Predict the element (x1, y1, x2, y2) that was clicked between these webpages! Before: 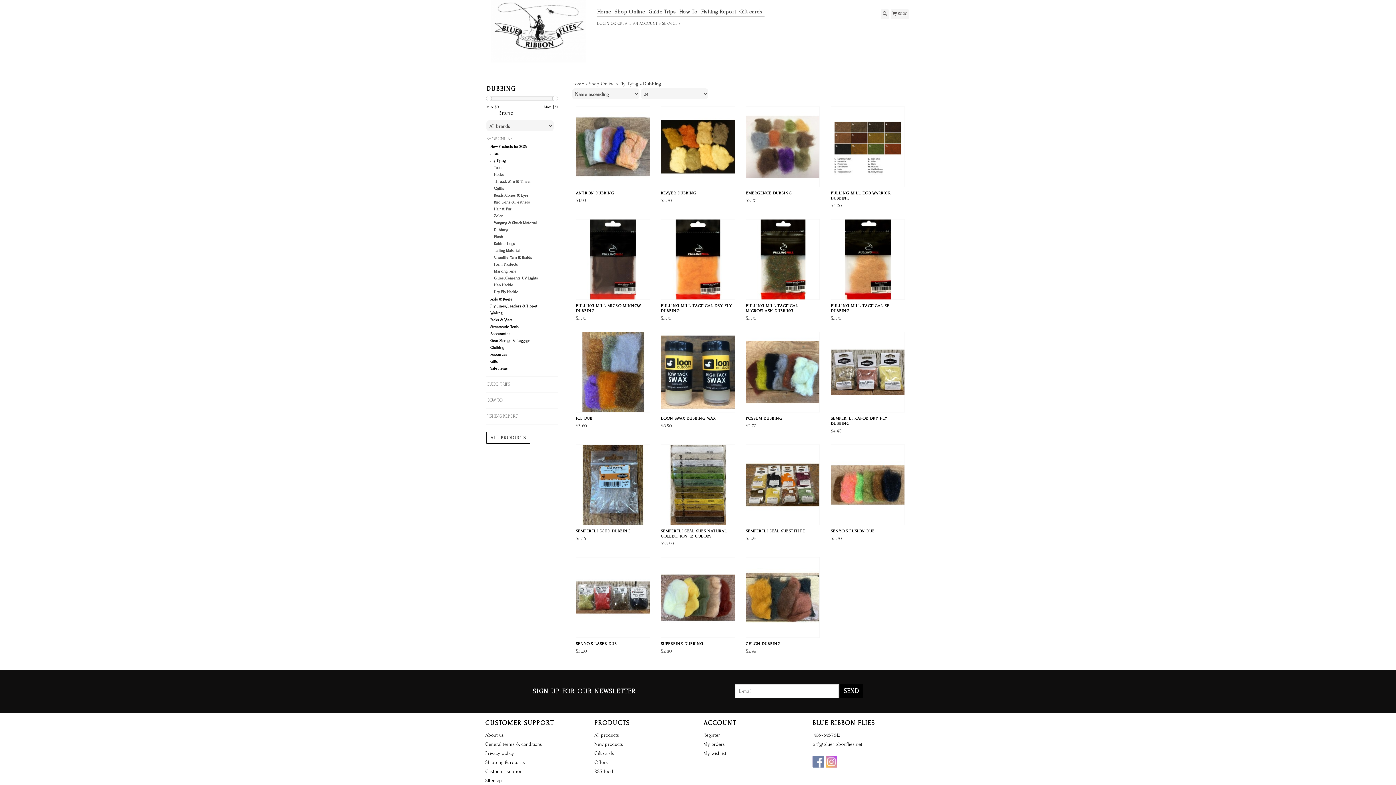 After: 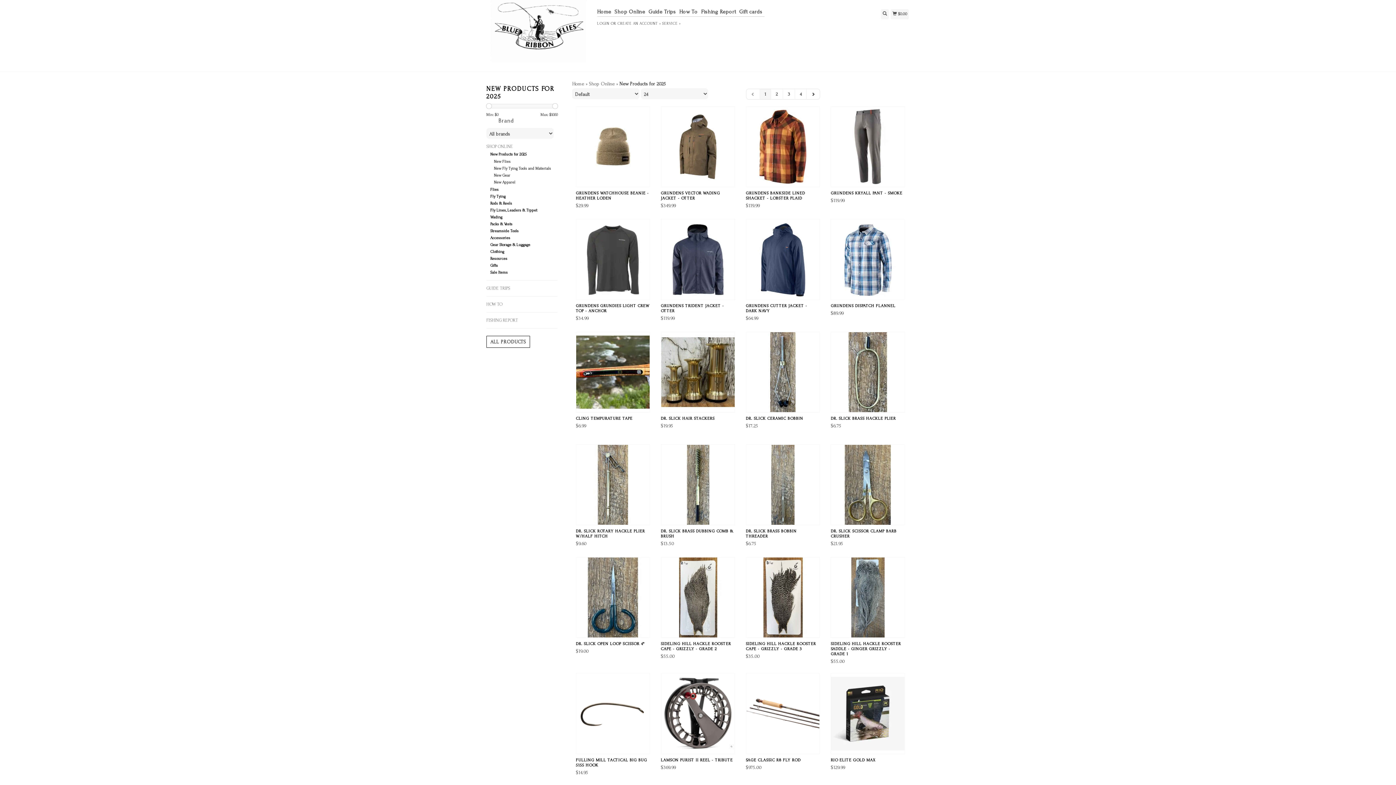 Action: bbox: (490, 144, 526, 149) label: New Products for 2025